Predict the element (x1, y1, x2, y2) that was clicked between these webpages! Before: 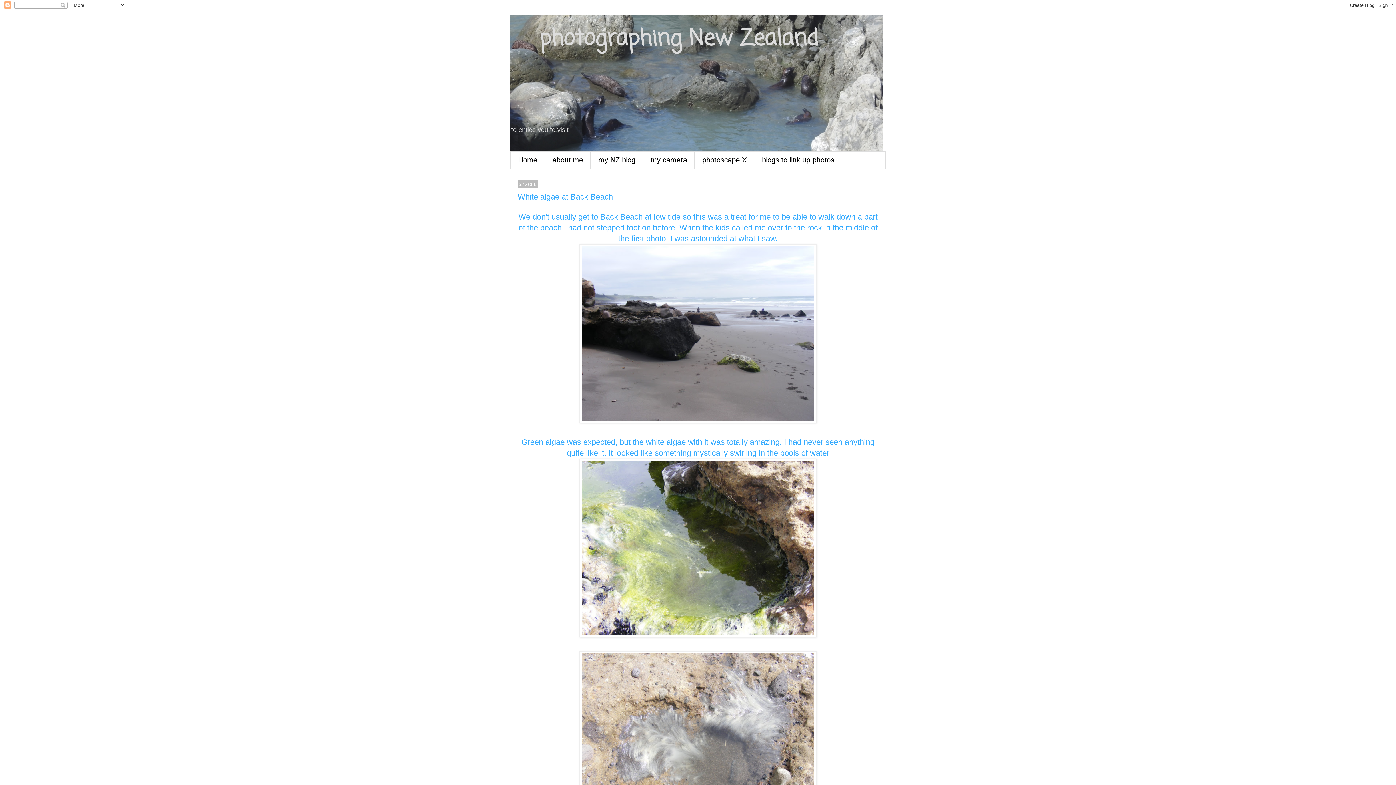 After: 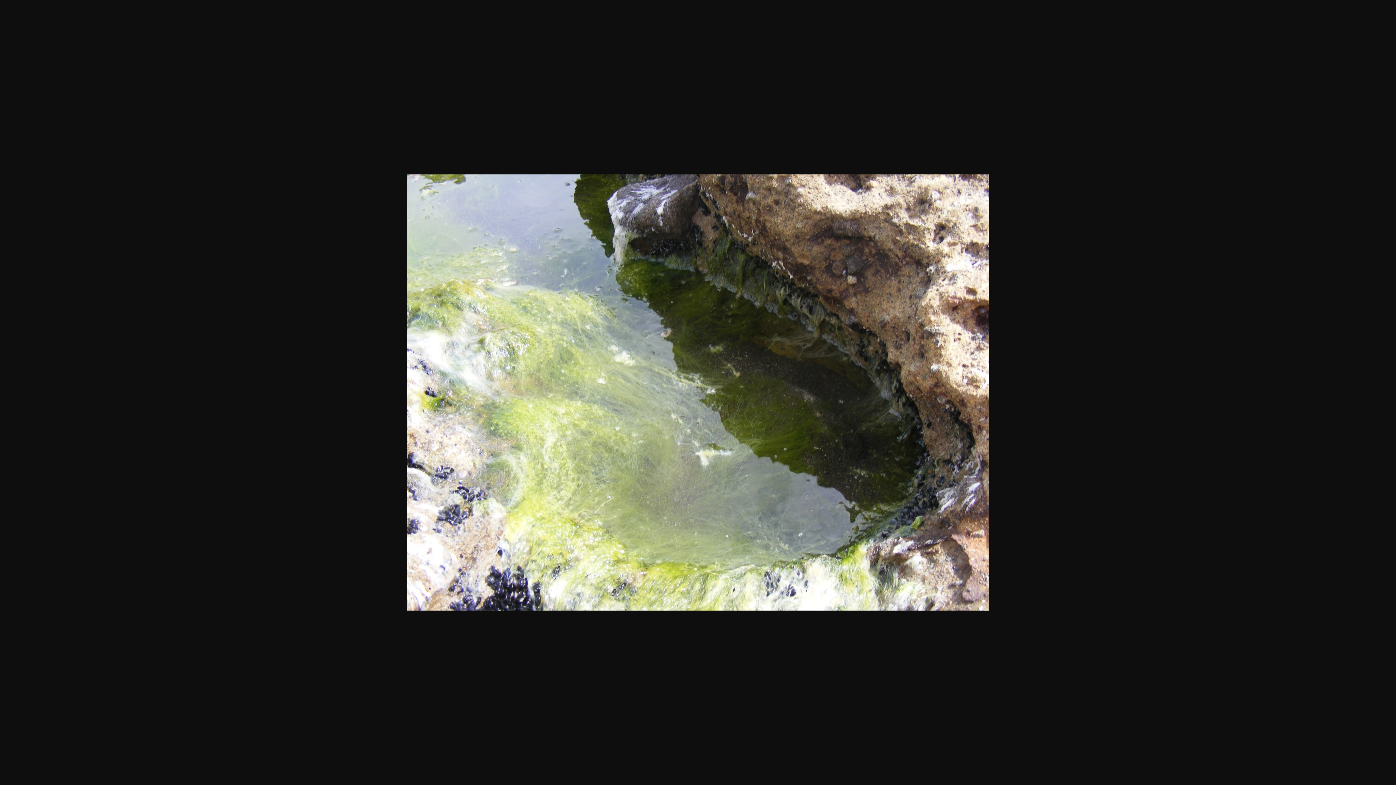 Action: bbox: (579, 630, 816, 639)